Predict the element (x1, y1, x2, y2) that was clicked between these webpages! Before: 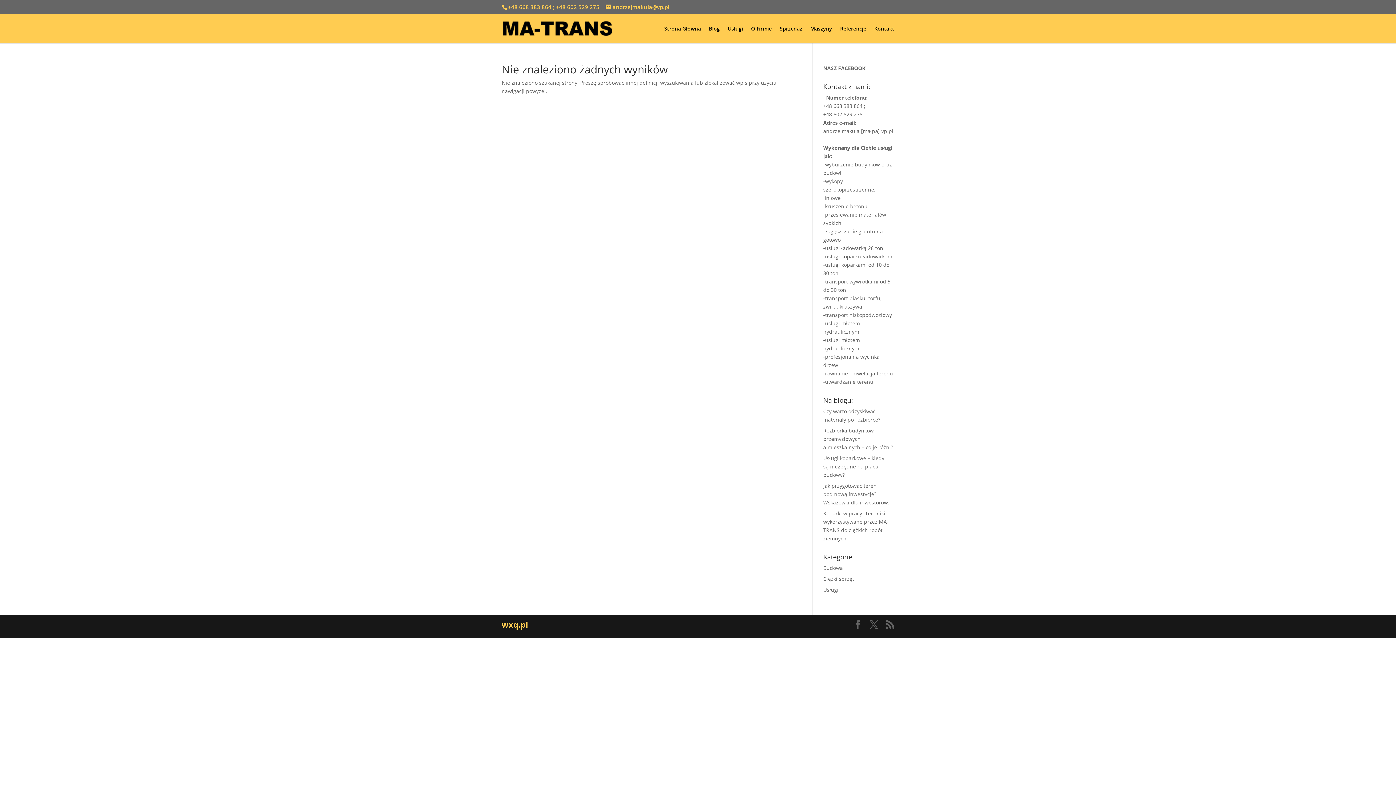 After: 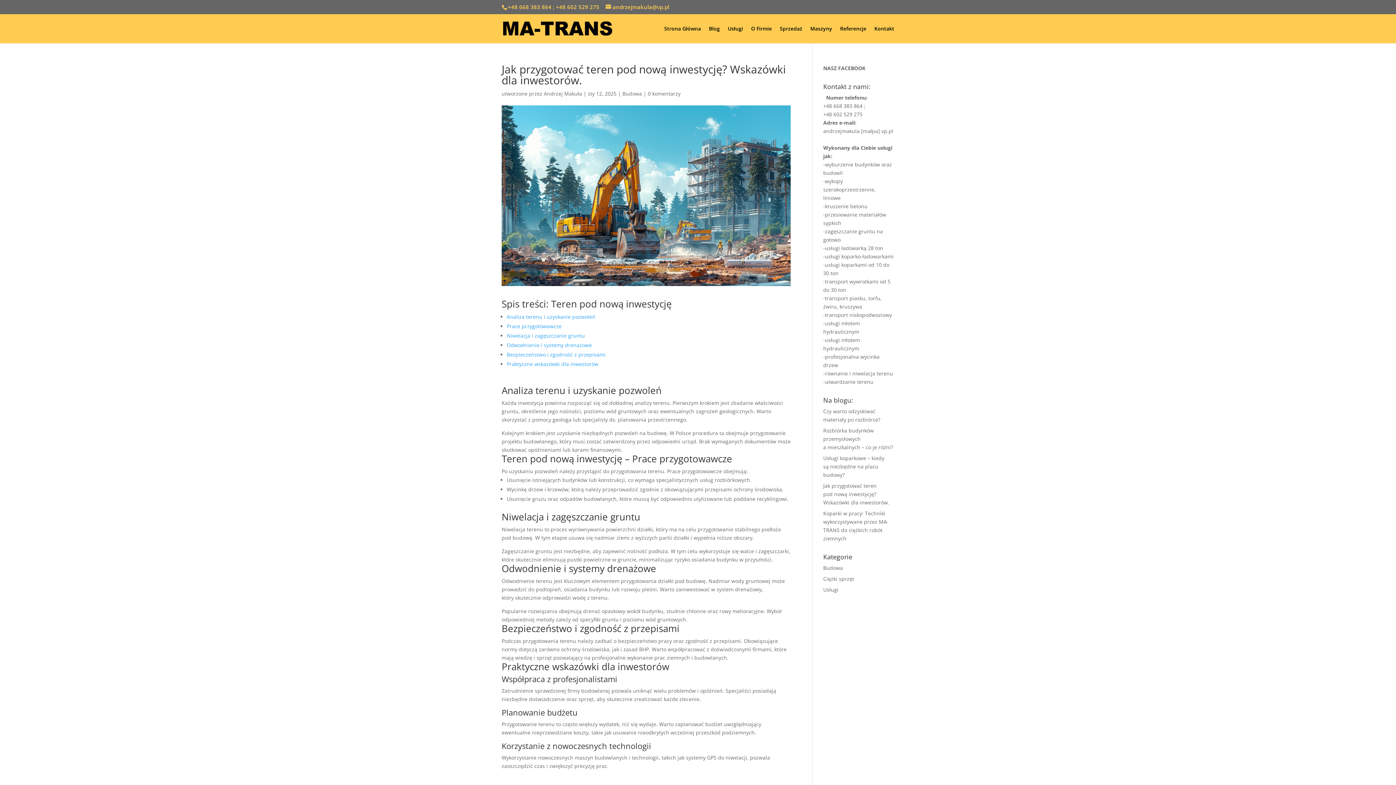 Action: label: Jak przygotować teren pod nową inwestycję? Wskazówki dla inwestorów. bbox: (823, 482, 889, 506)